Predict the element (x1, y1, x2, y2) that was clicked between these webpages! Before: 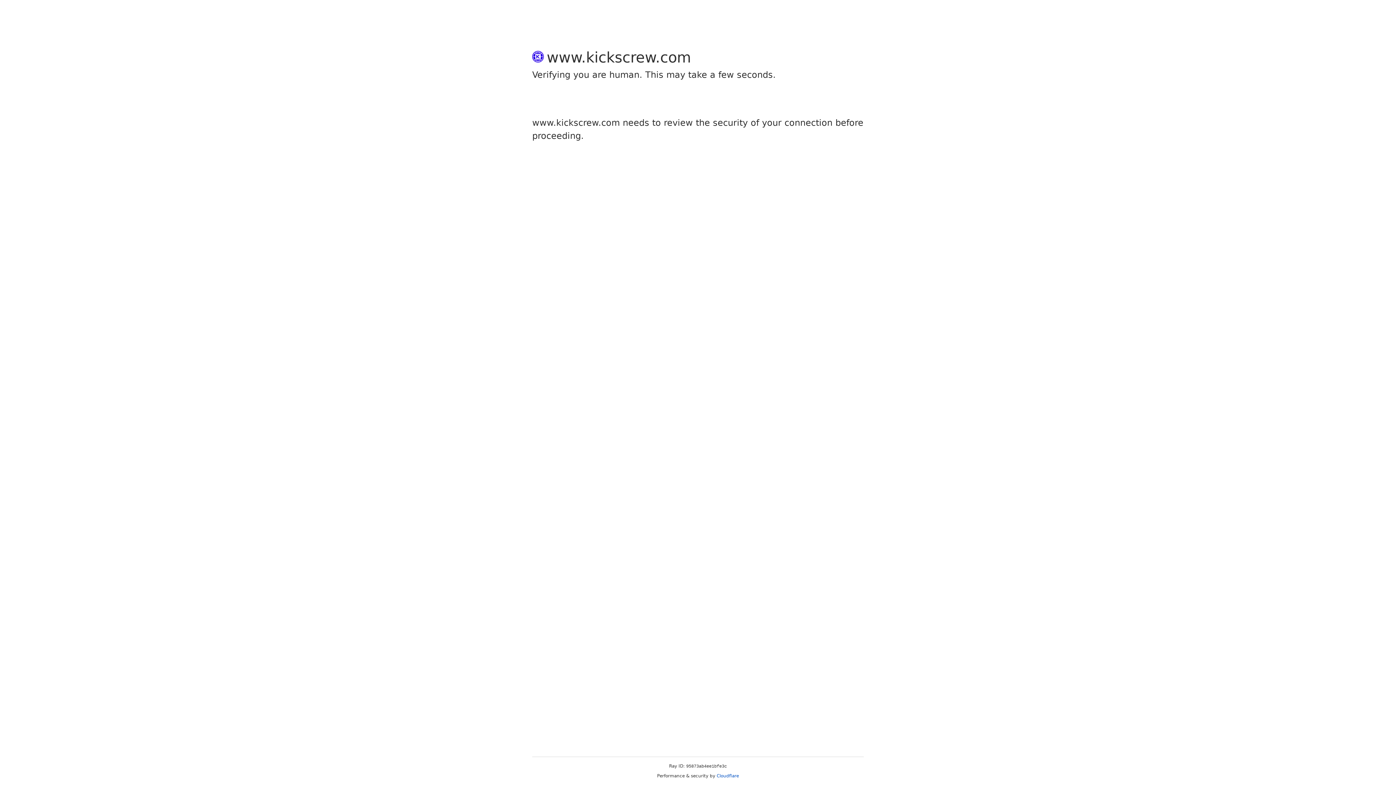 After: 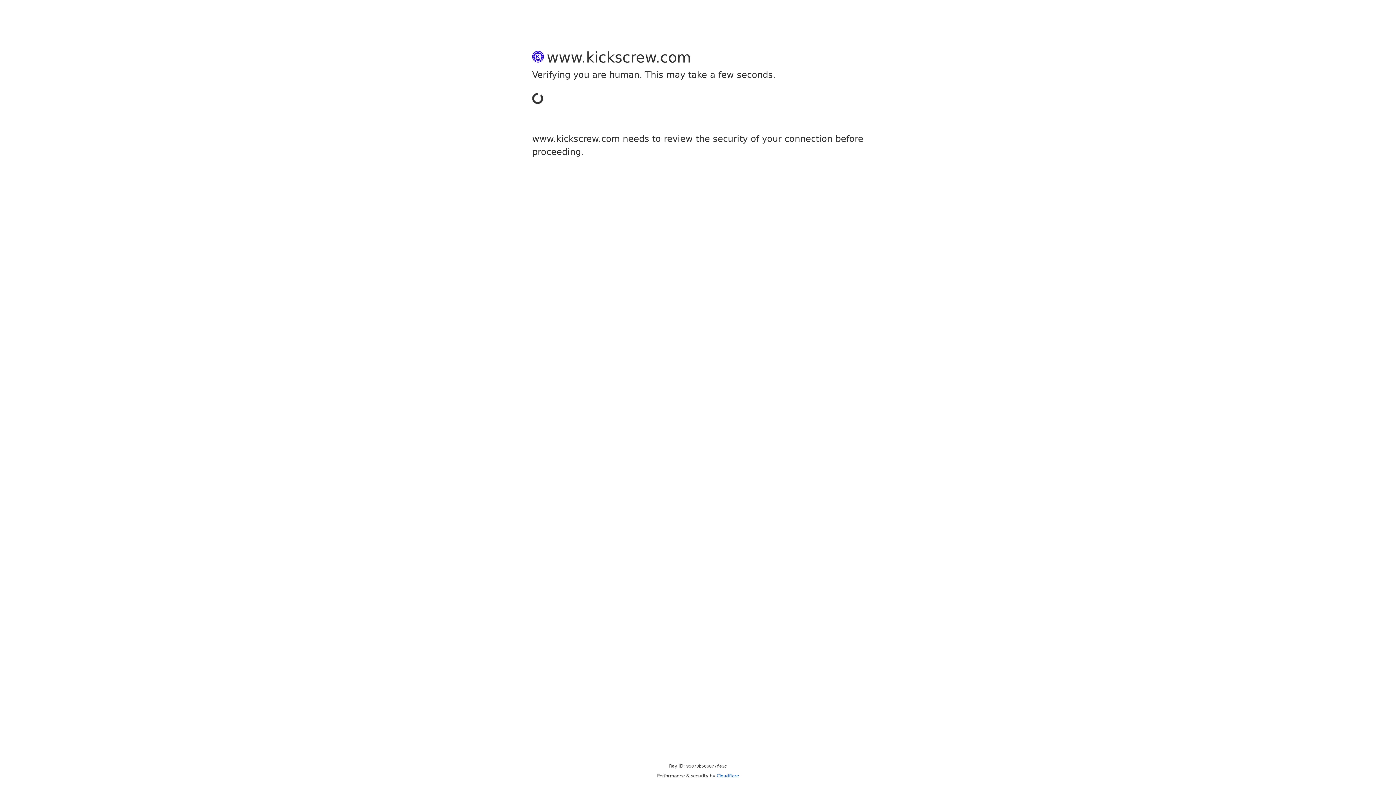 Action: label: Cloudflare bbox: (716, 773, 739, 778)